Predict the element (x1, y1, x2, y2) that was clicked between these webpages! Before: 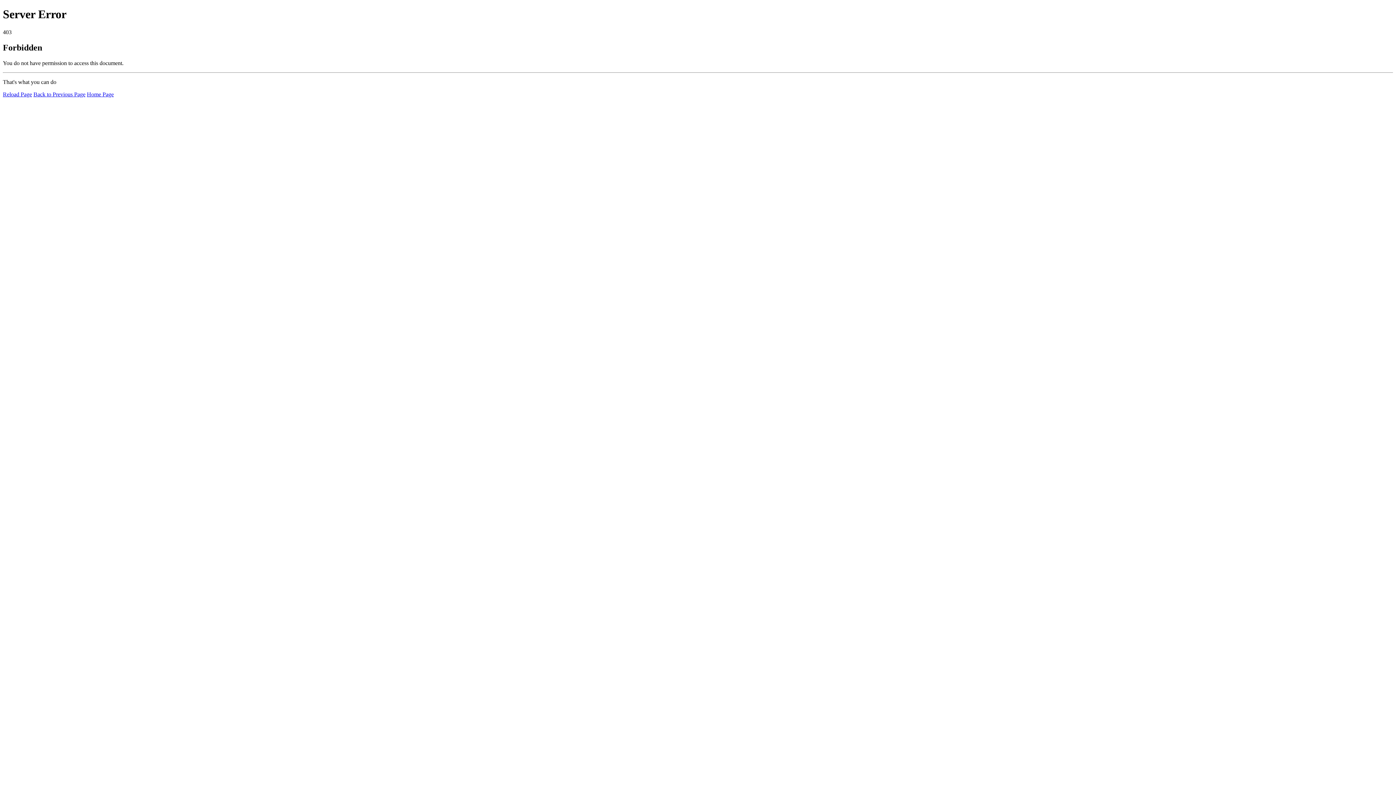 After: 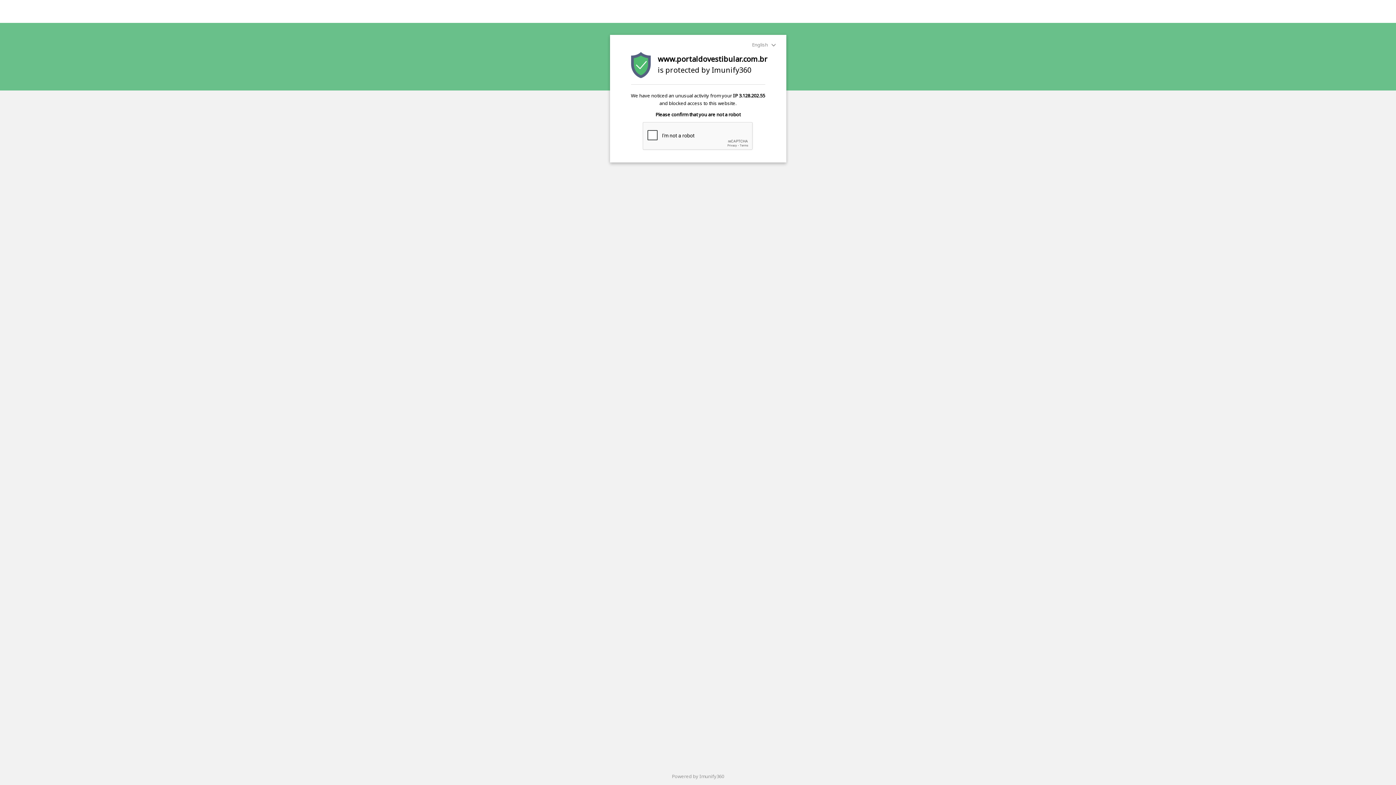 Action: label: Home Page bbox: (86, 91, 113, 97)